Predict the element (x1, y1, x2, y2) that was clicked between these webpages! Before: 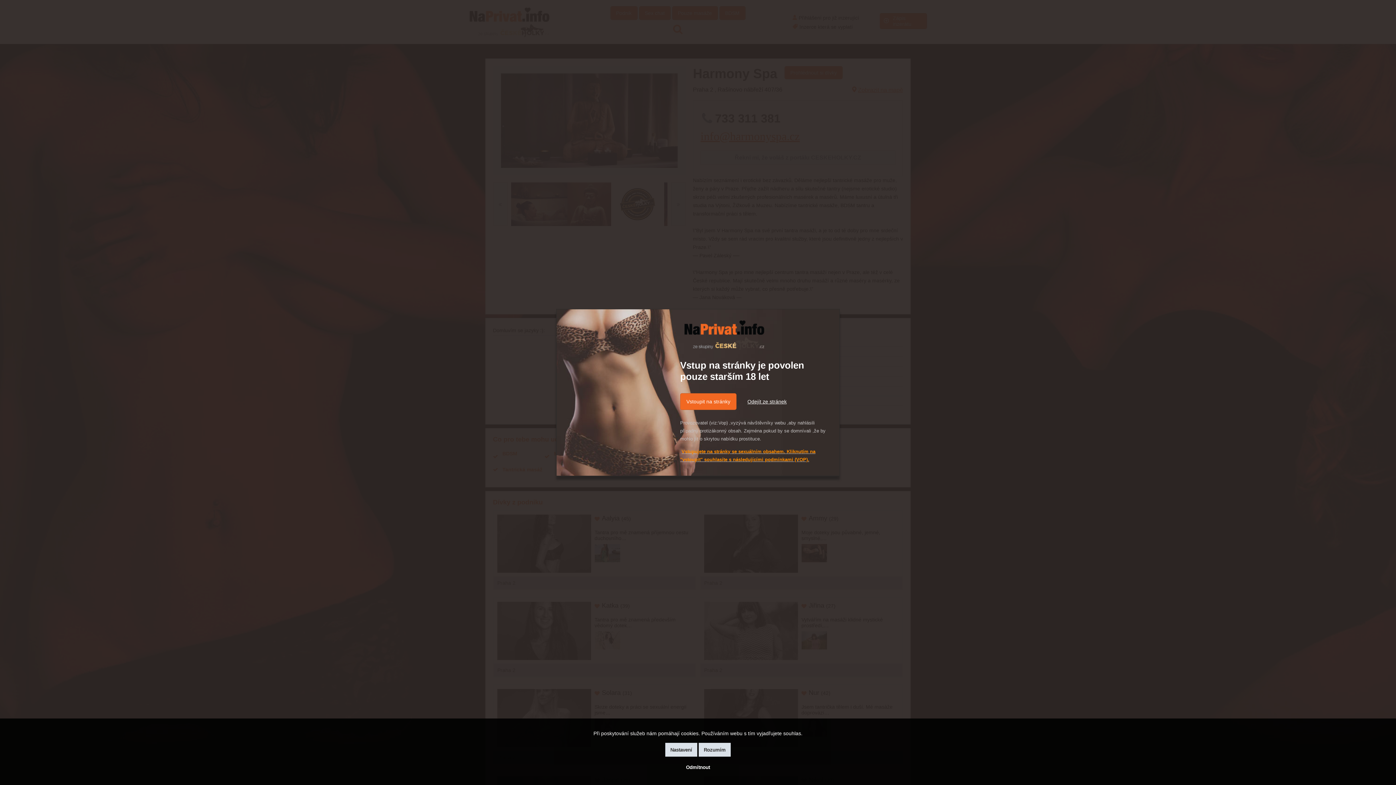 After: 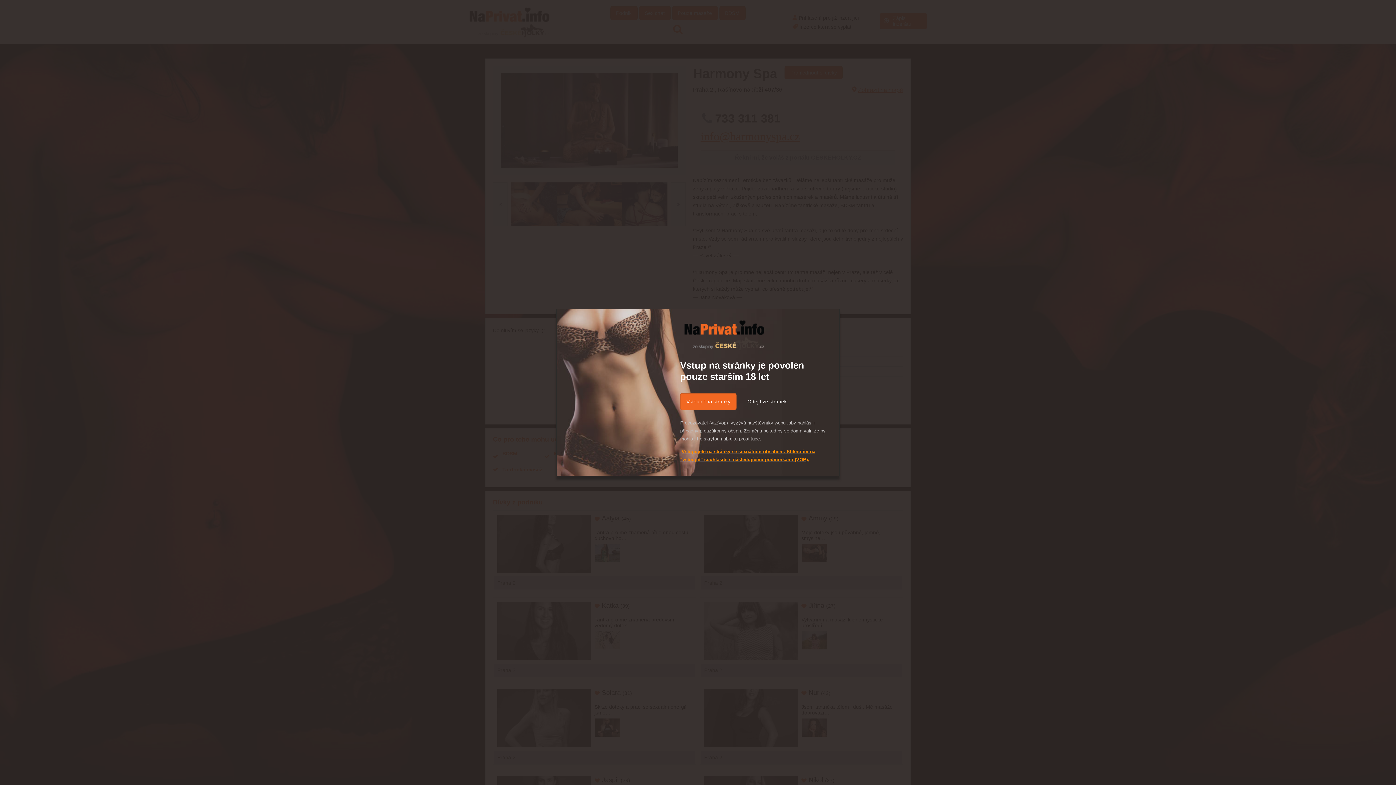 Action: bbox: (698, 743, 730, 757) label: Rozumím